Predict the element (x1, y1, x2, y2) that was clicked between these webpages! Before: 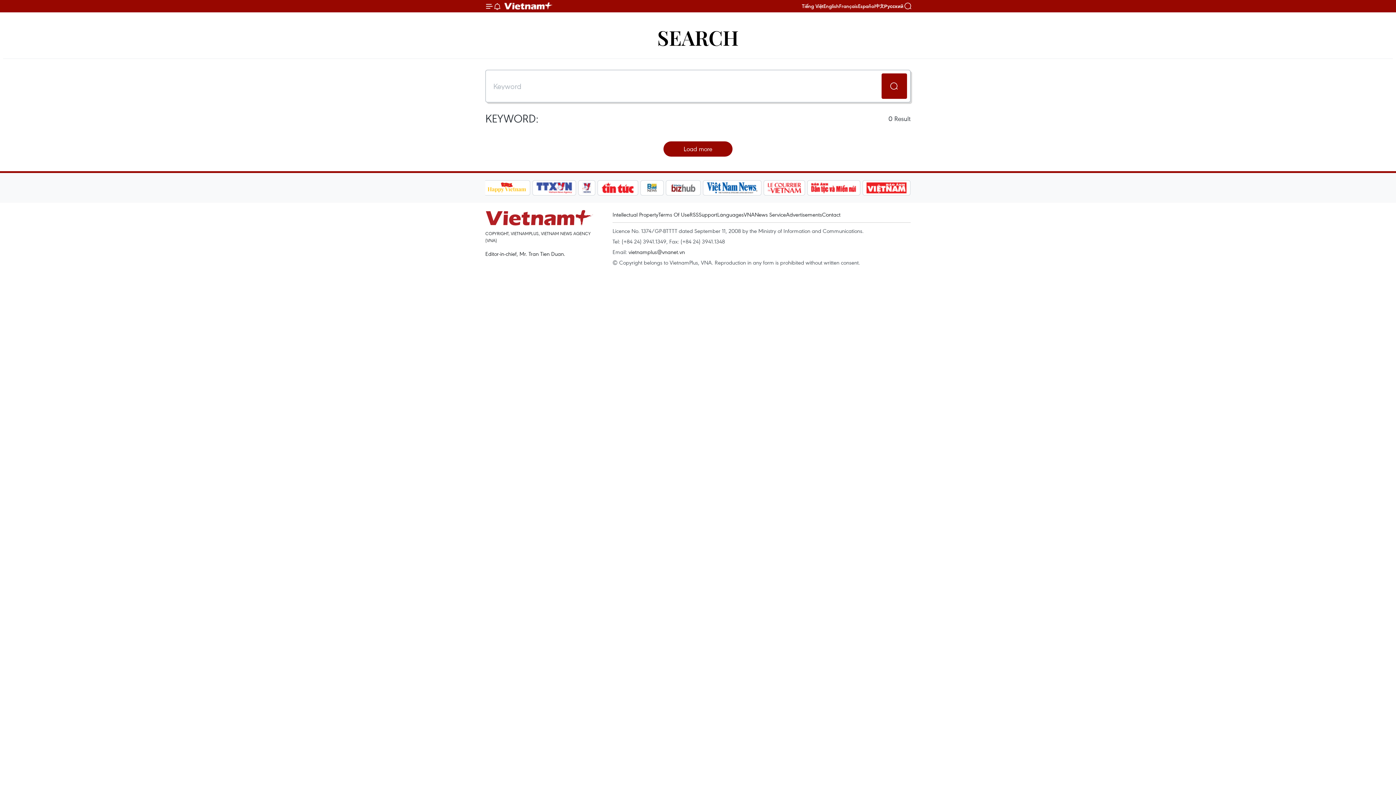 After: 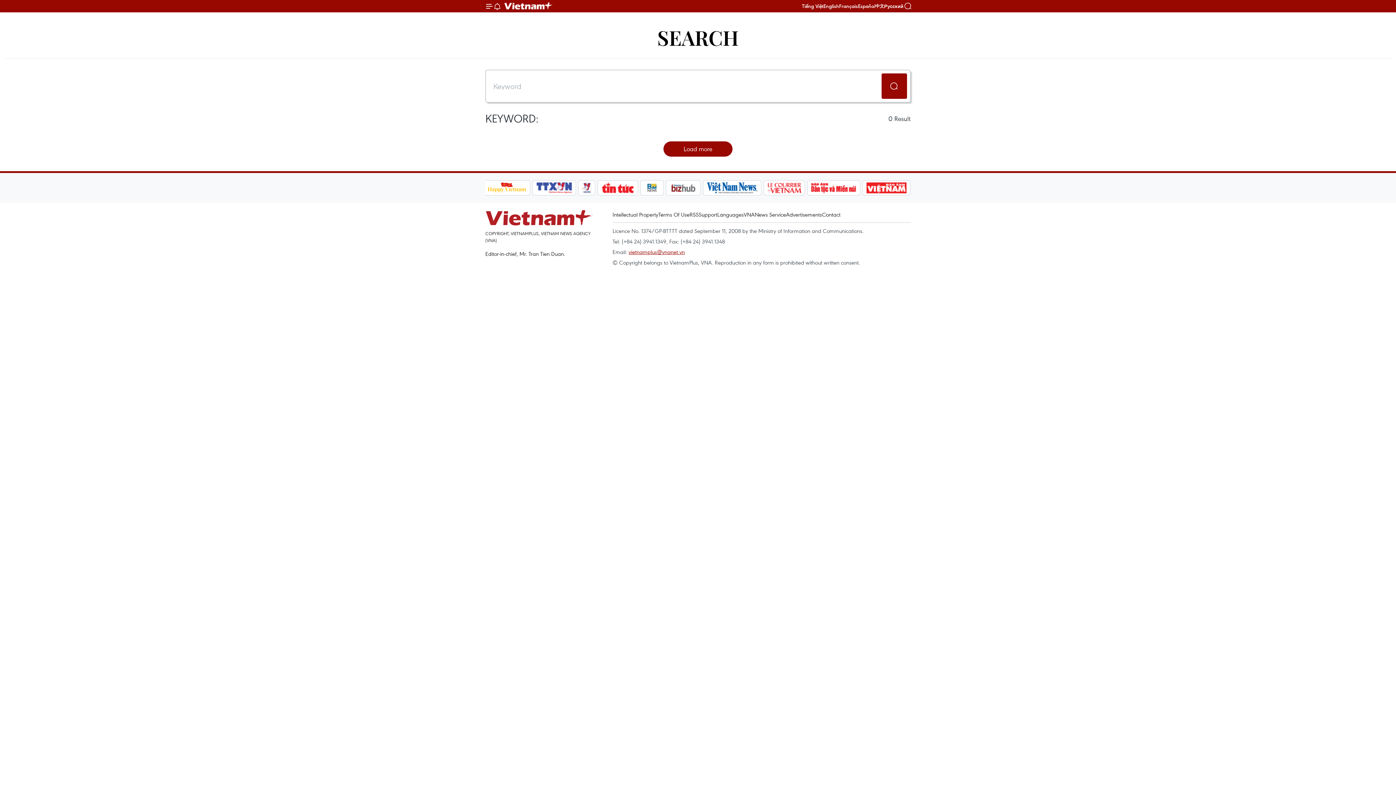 Action: label: vietnamplus@vnanet.vn bbox: (628, 248, 685, 255)